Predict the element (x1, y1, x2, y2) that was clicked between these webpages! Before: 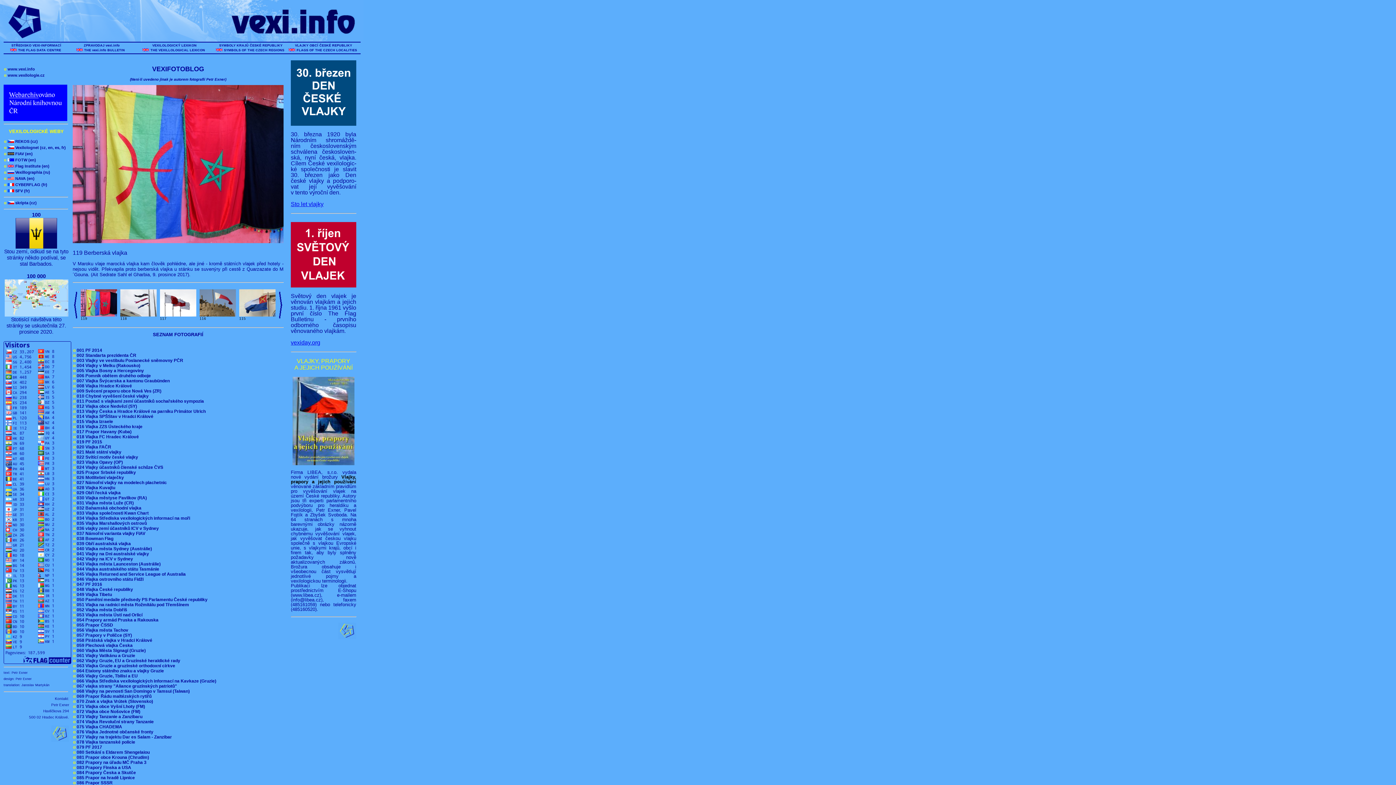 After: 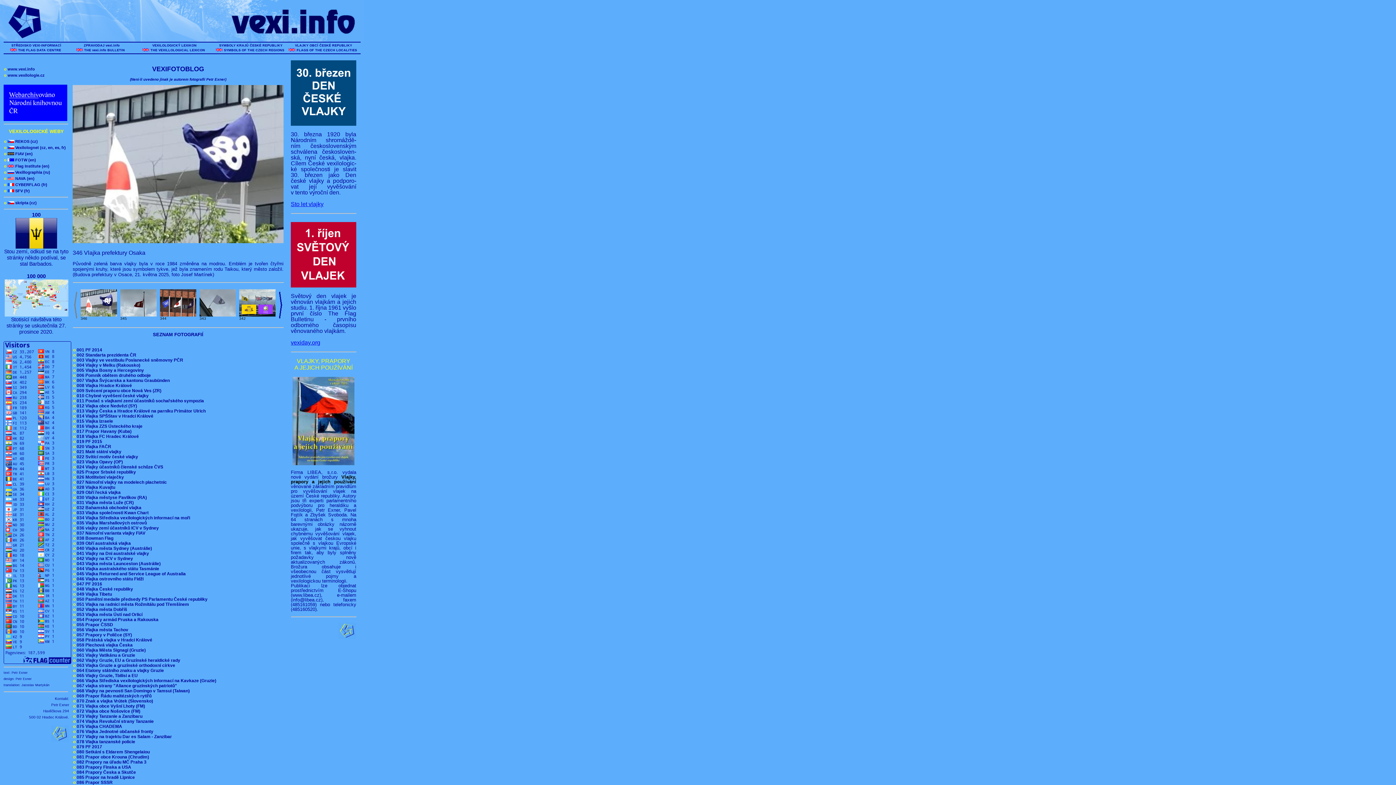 Action: bbox: (4, 66, 34, 71) label: o www.vexi.info